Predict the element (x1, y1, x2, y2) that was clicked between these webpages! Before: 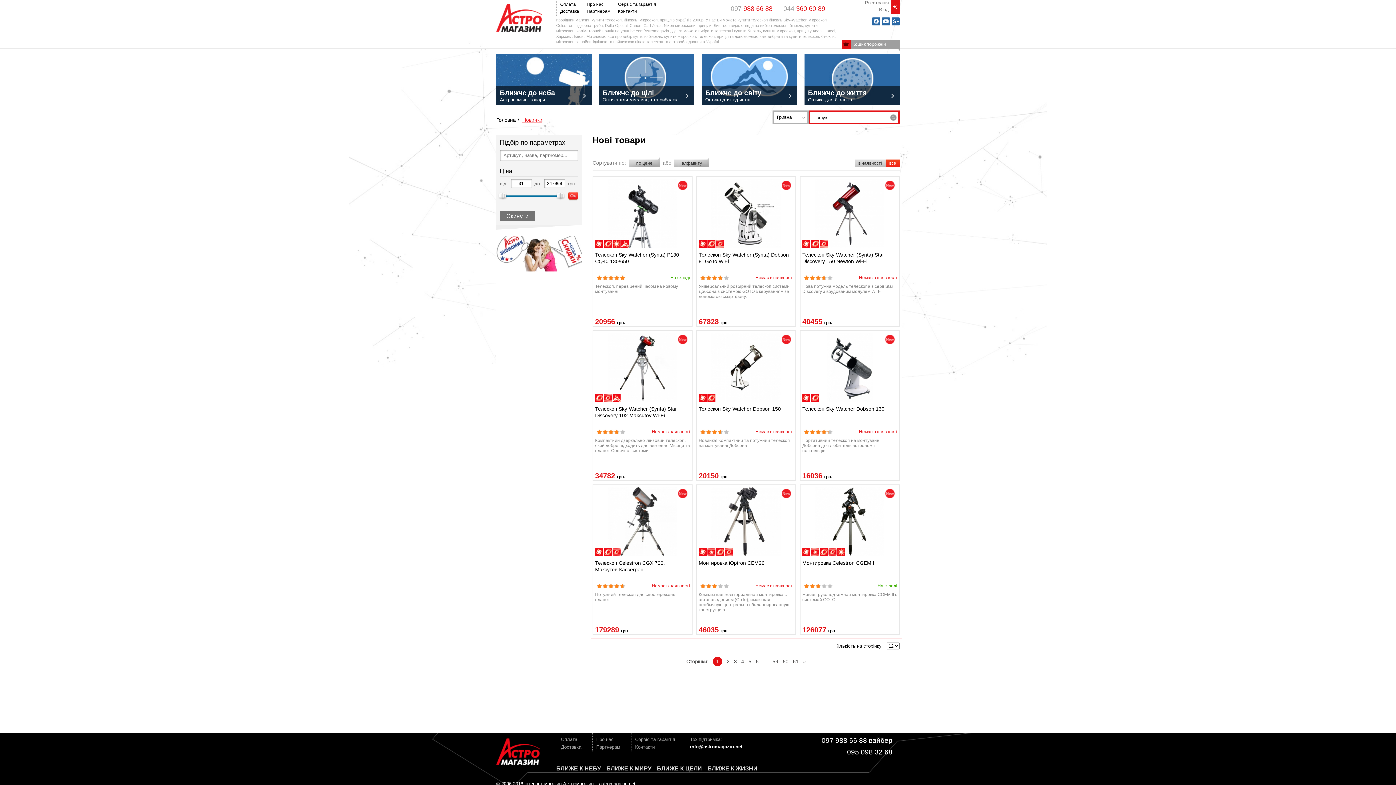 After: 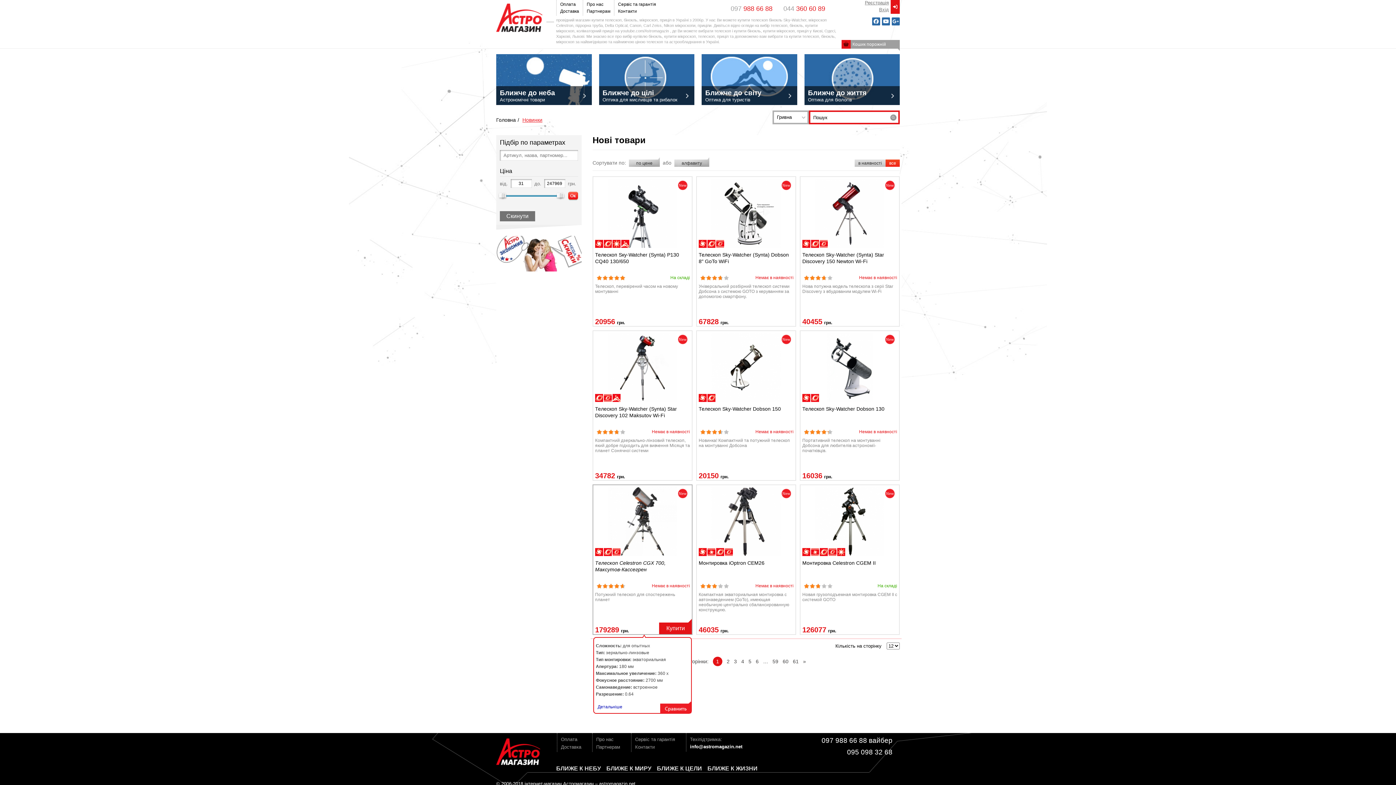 Action: bbox: (604, 548, 612, 556) label: наблюдения планет/Луны